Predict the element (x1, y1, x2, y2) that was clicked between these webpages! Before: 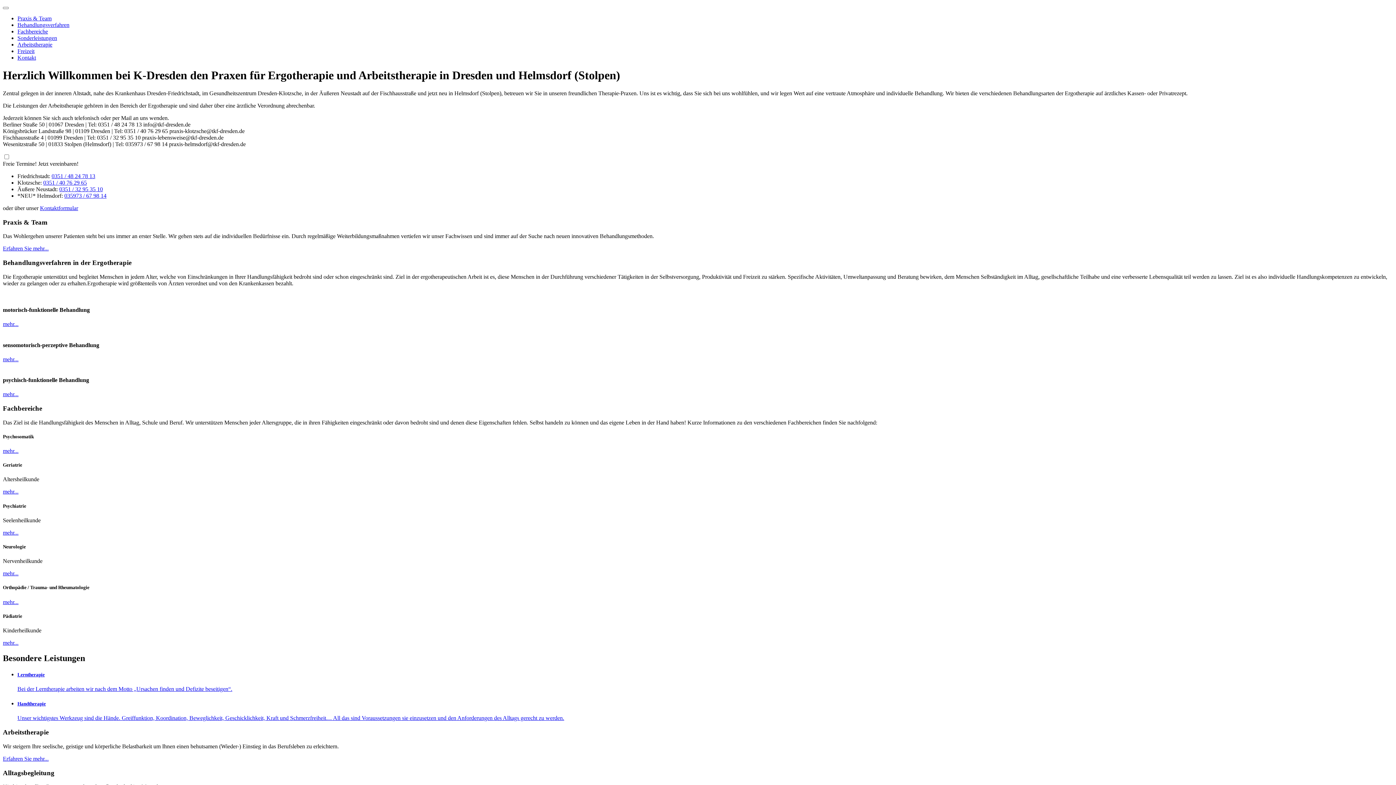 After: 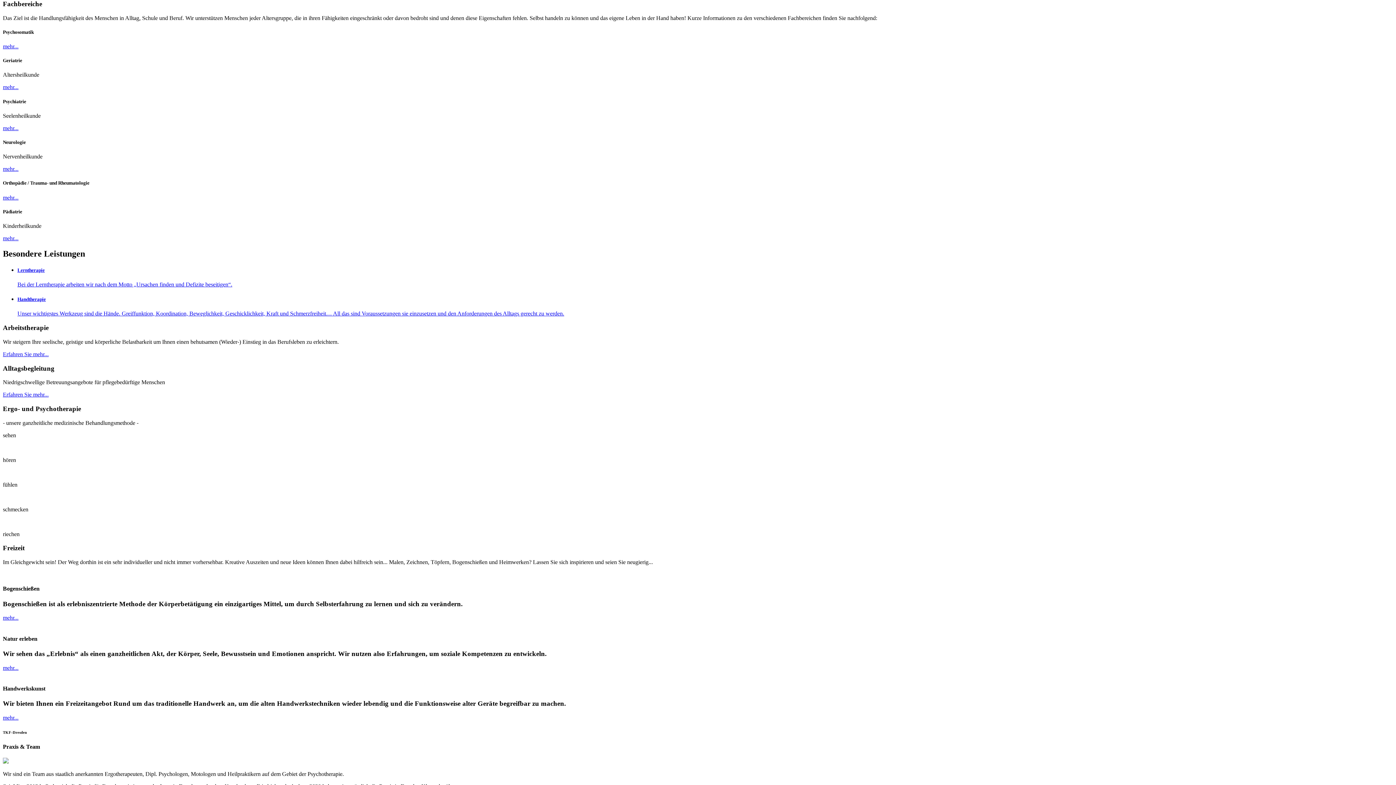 Action: label: Fachbereiche bbox: (17, 28, 48, 34)